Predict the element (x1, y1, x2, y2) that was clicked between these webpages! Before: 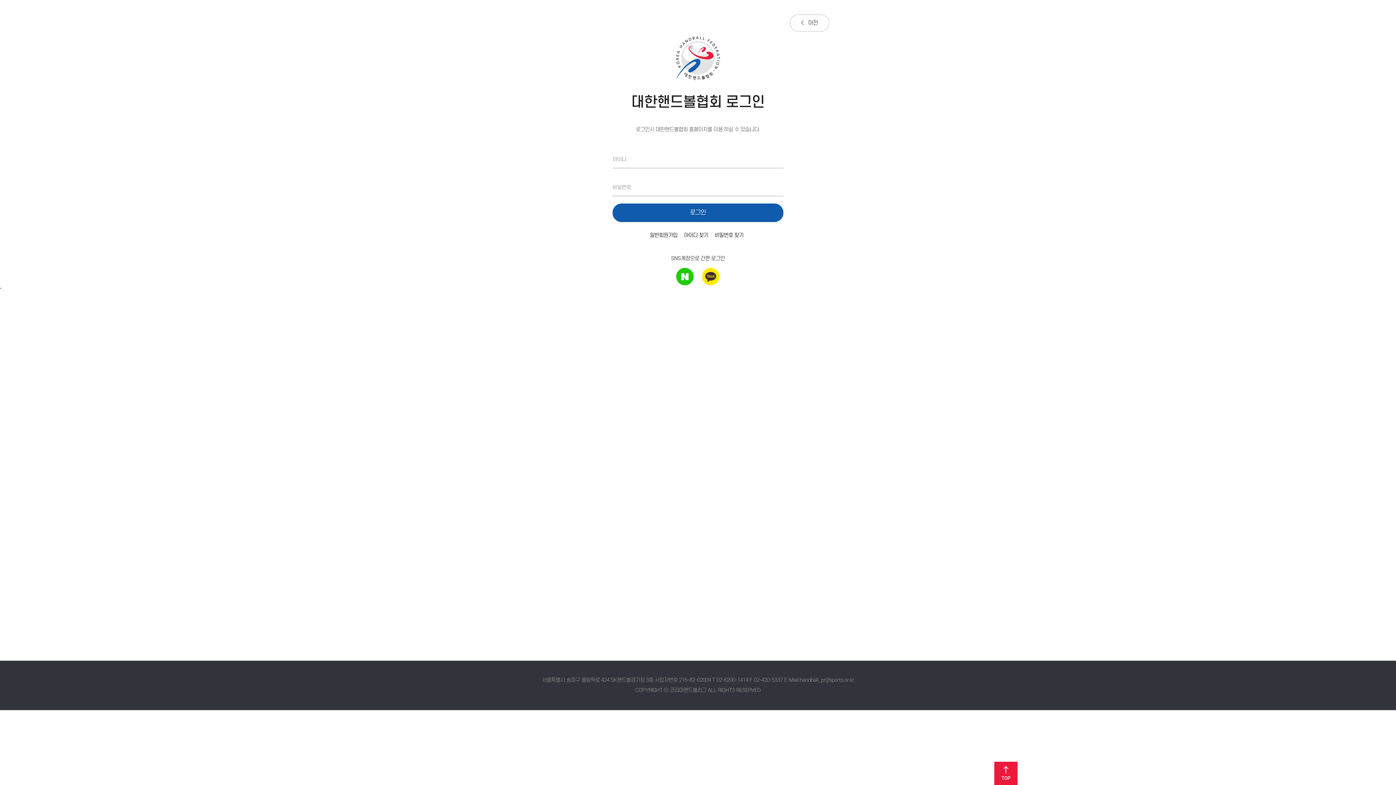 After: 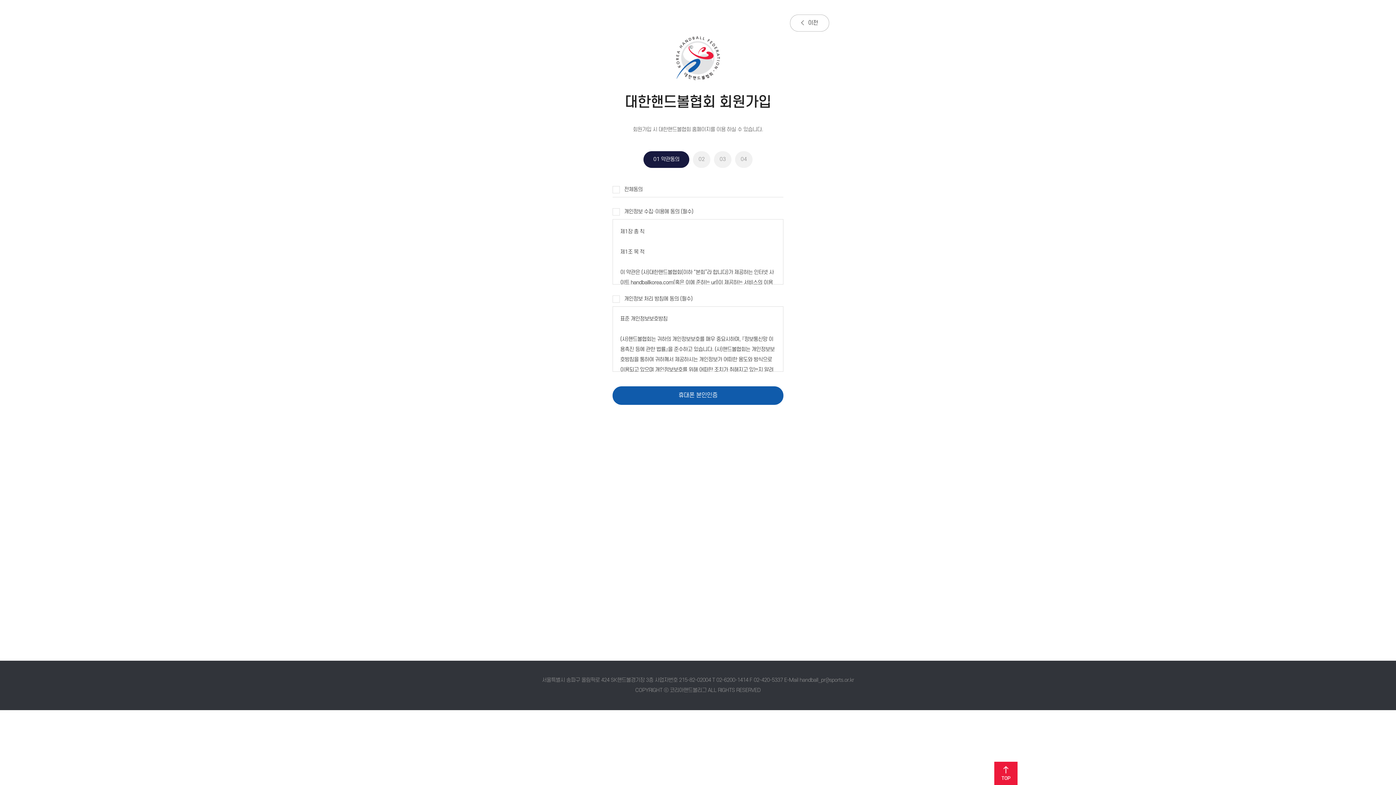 Action: label: 일반회원가입 bbox: (650, 233, 680, 238)